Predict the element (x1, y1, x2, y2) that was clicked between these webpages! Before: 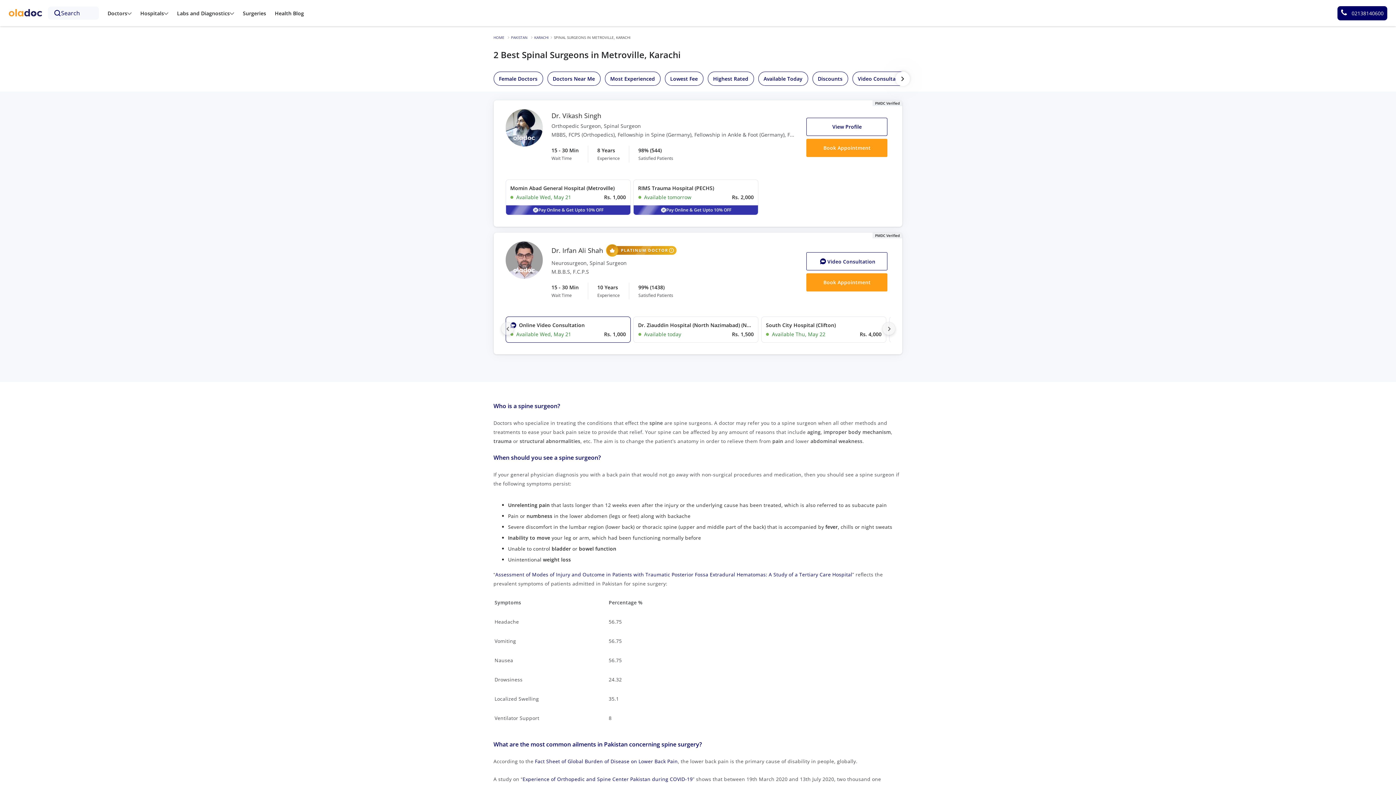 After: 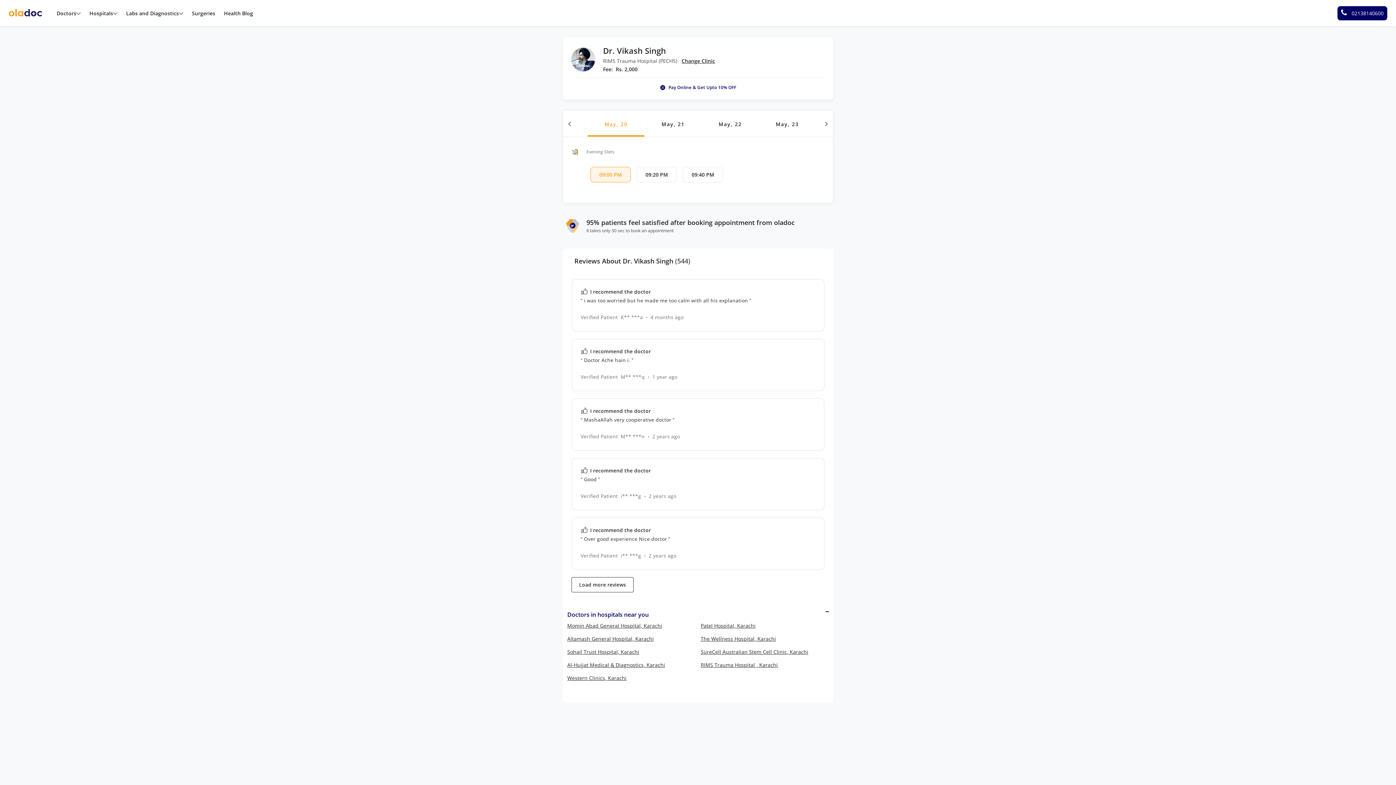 Action: bbox: (633, 179, 758, 215) label: RIMS Trauma Hospital (PECHS)
Available tomorrow
Rs. 2,000
Pay Online & Get Upto 10% OFF